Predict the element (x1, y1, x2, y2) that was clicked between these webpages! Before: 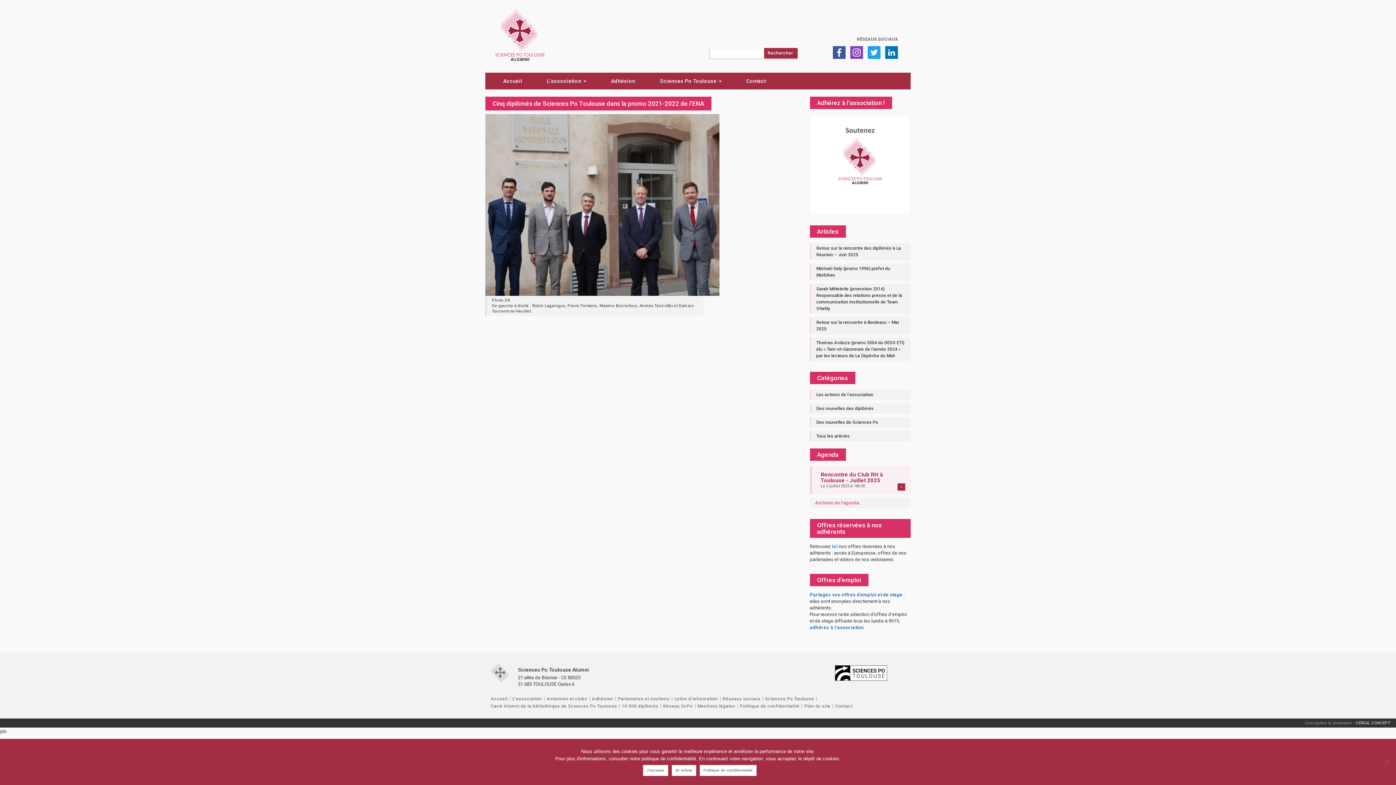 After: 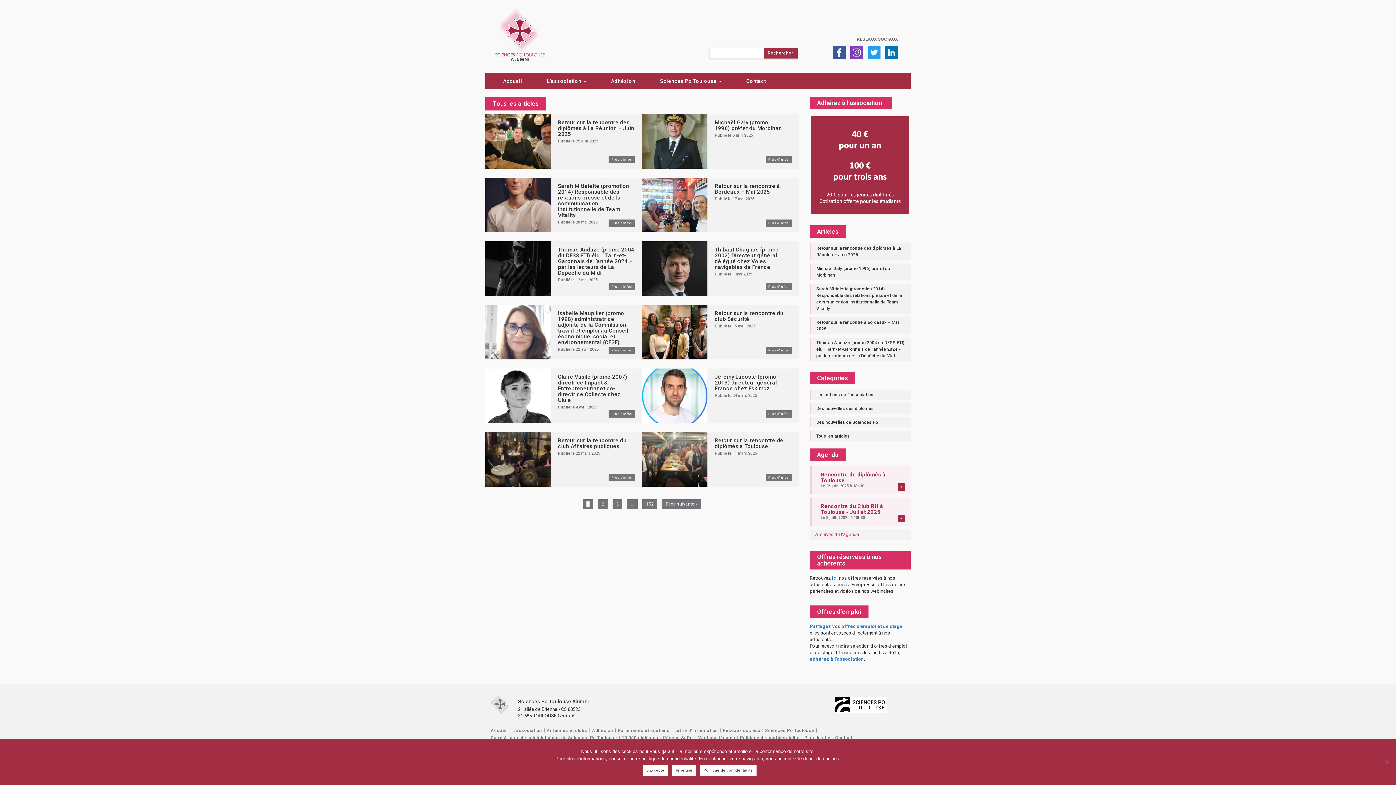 Action: label: Tous les articles bbox: (816, 433, 850, 438)